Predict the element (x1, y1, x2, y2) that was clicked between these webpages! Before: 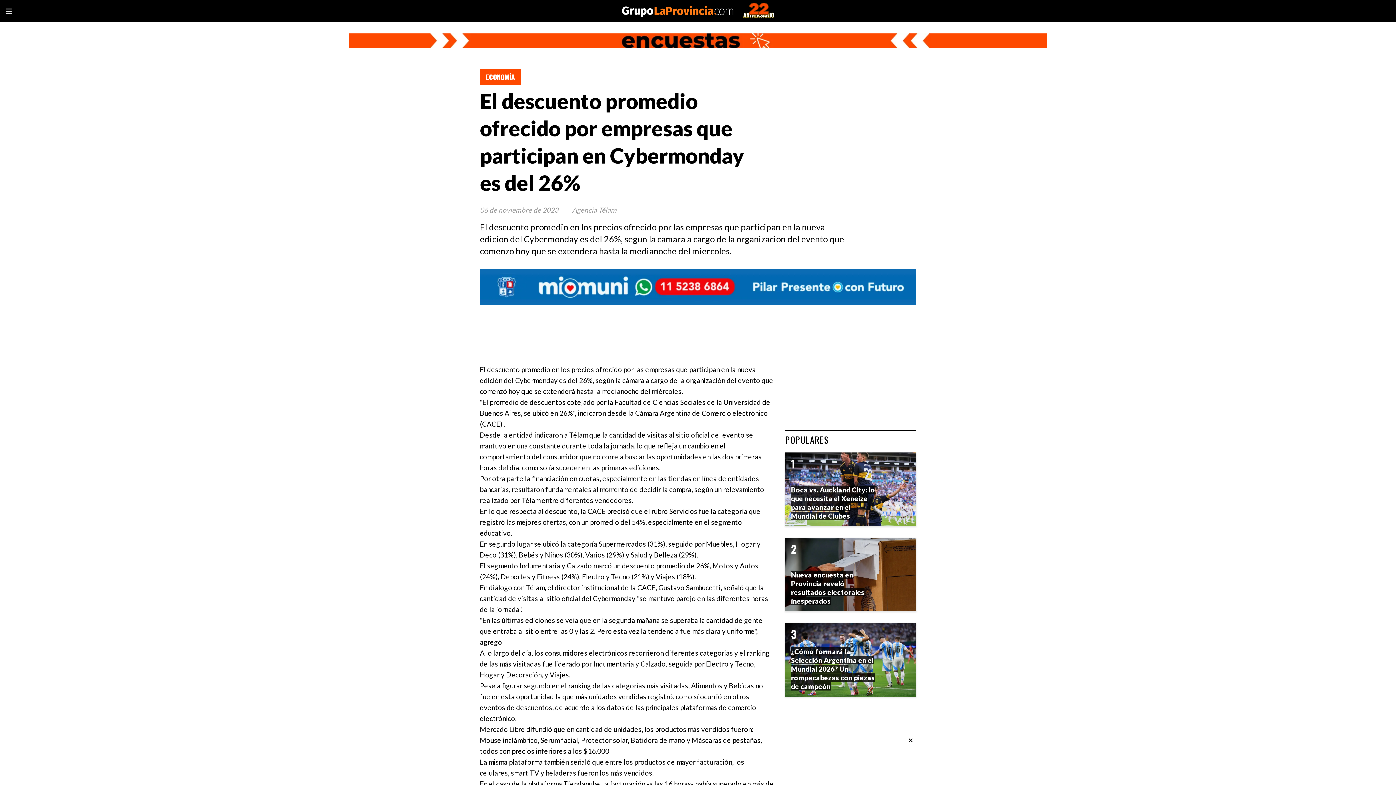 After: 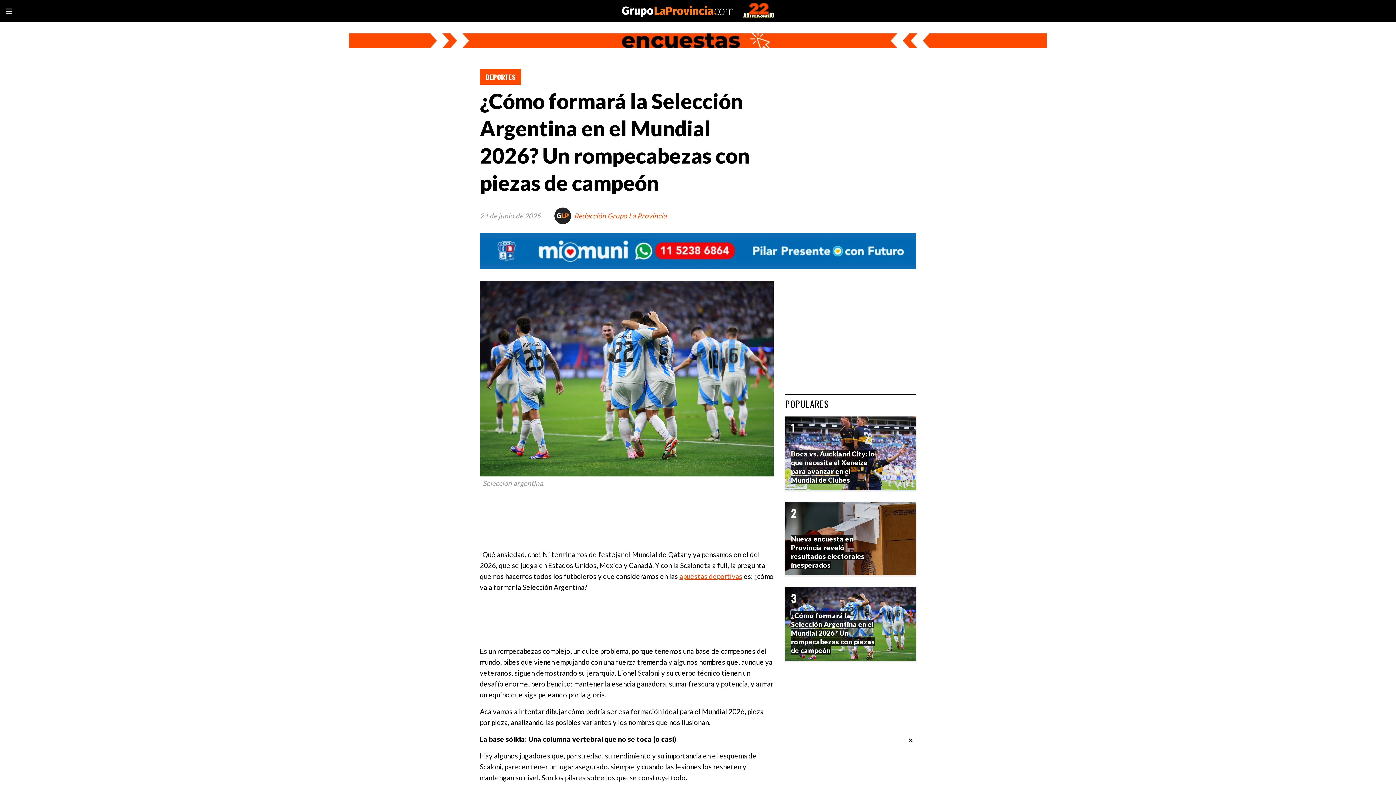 Action: label: ¿Cómo formará la Selección Argentina en el Mundial 2026? Un rompecabezas con piezas de campeón bbox: (791, 647, 874, 690)